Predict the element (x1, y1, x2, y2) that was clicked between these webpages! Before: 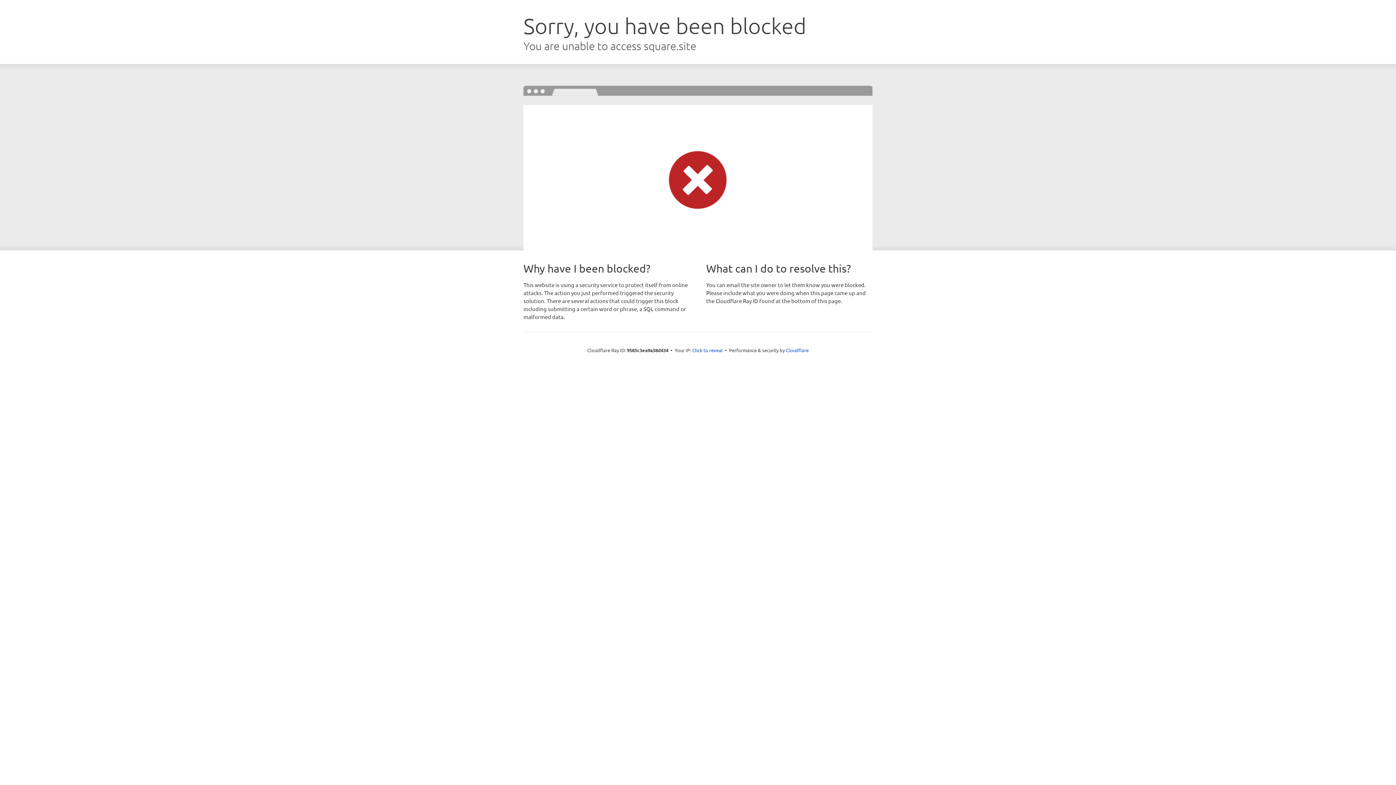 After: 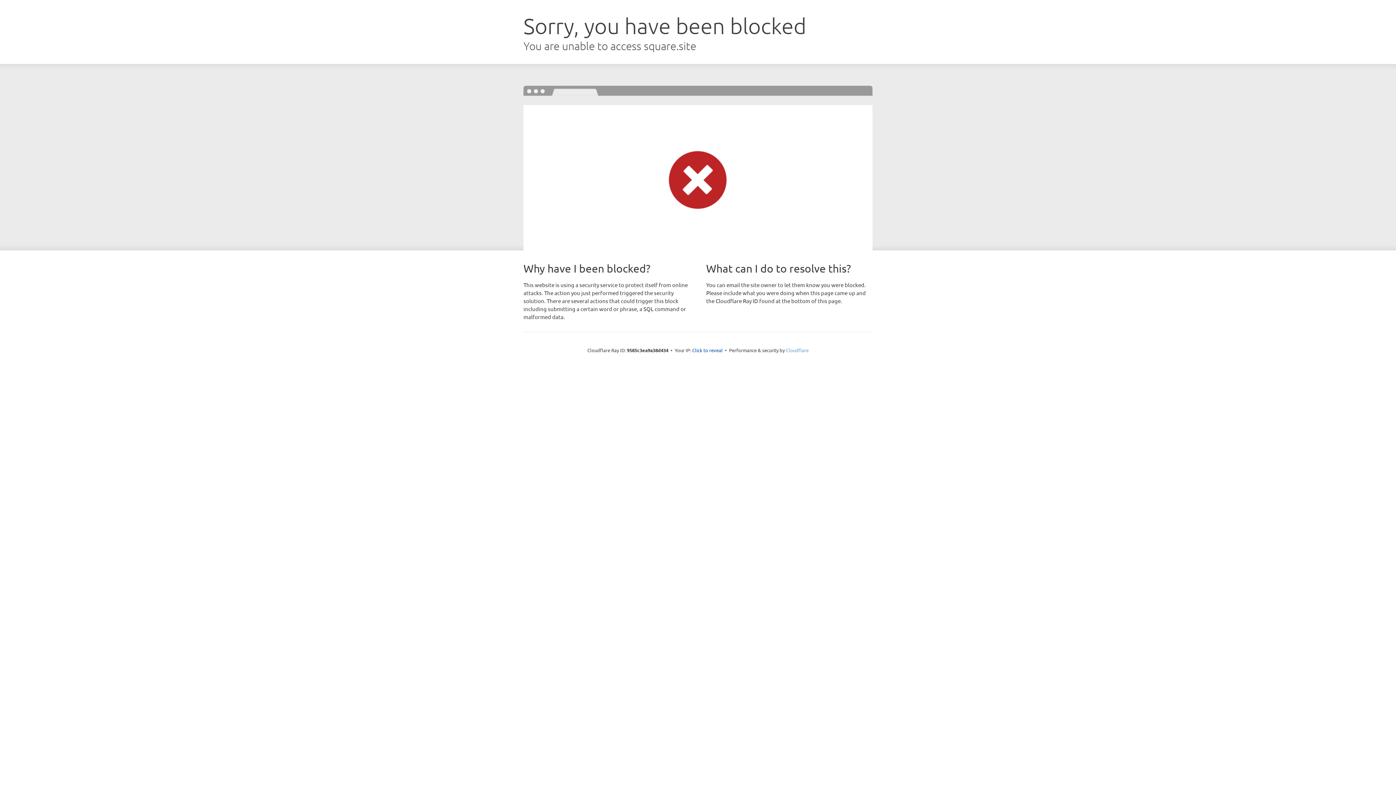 Action: bbox: (786, 347, 808, 353) label: Cloudflare